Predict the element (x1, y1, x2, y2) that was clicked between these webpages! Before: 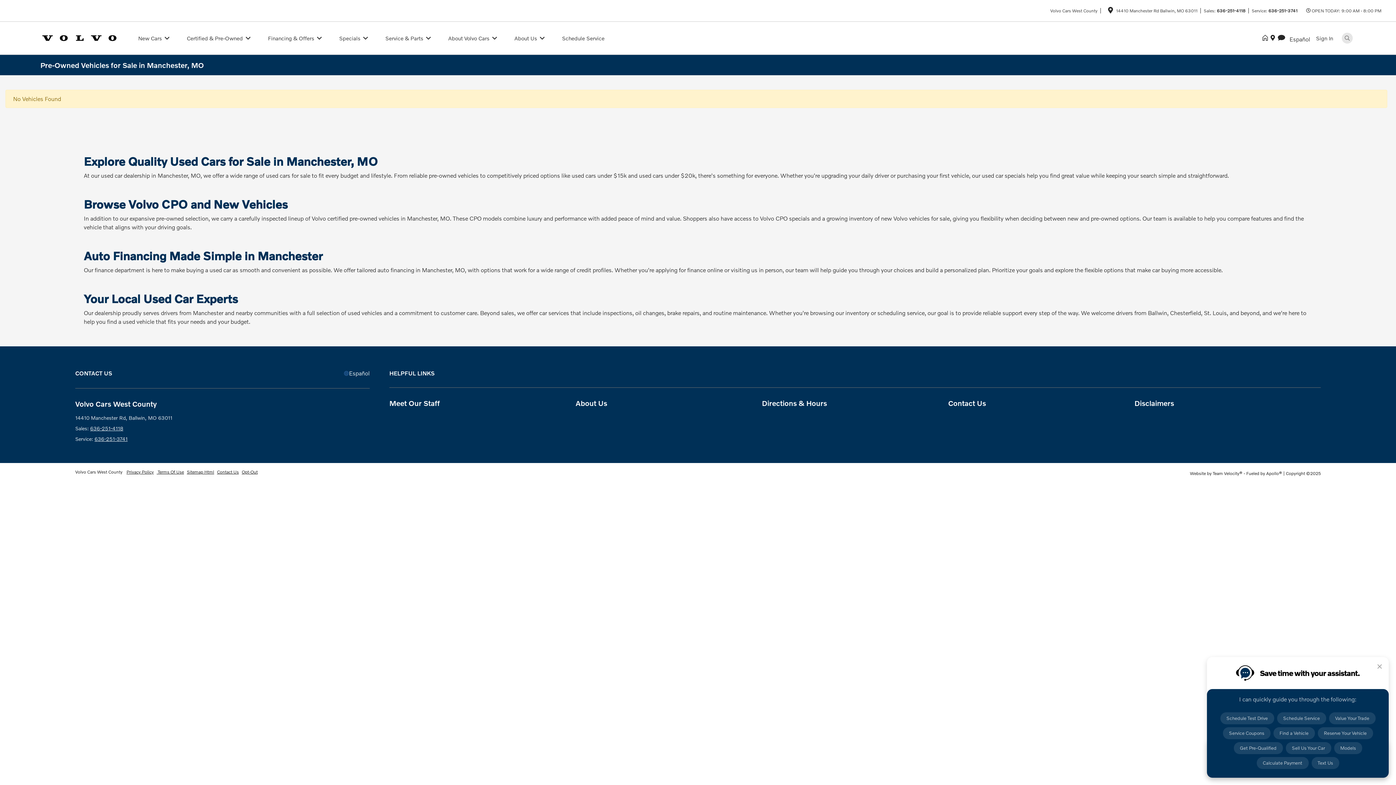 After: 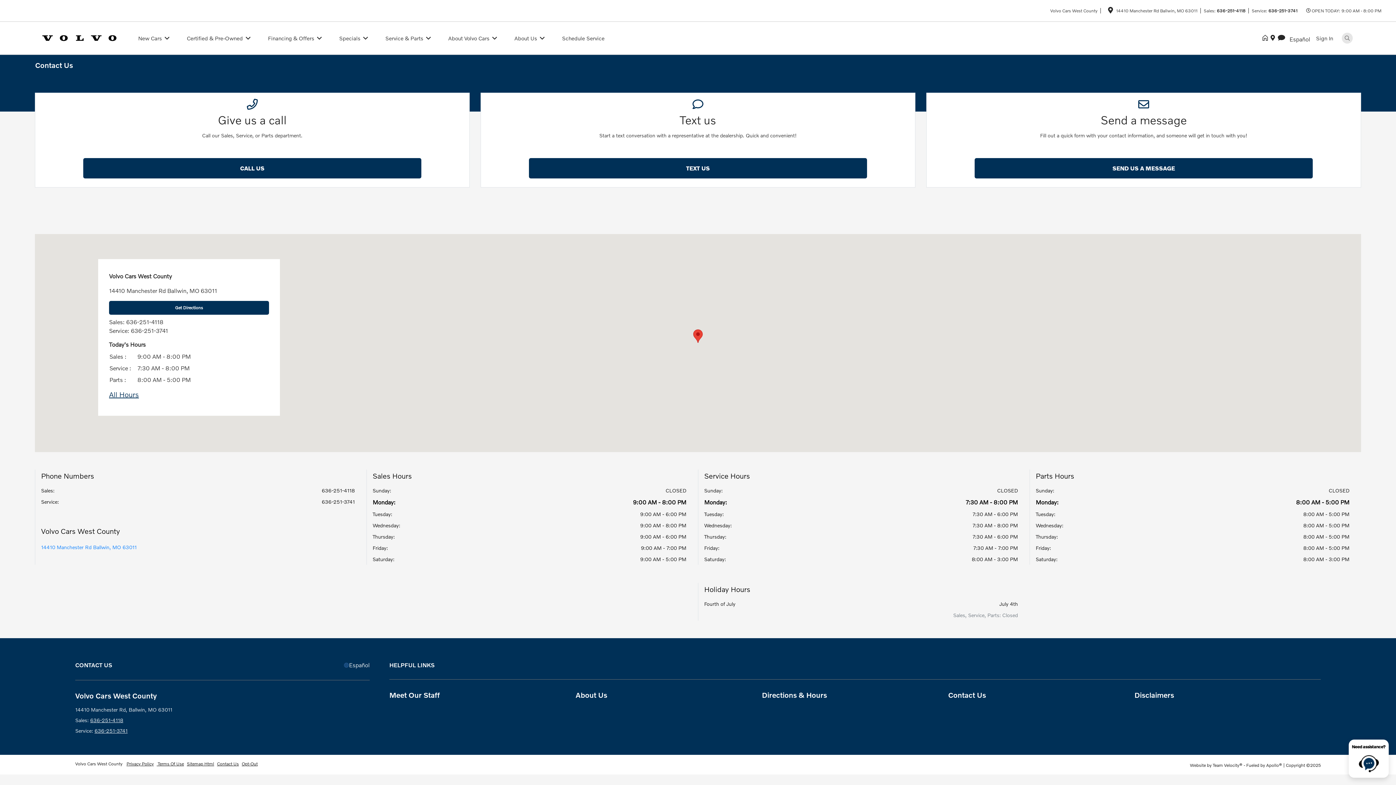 Action: bbox: (948, 398, 986, 407) label: Contact Us